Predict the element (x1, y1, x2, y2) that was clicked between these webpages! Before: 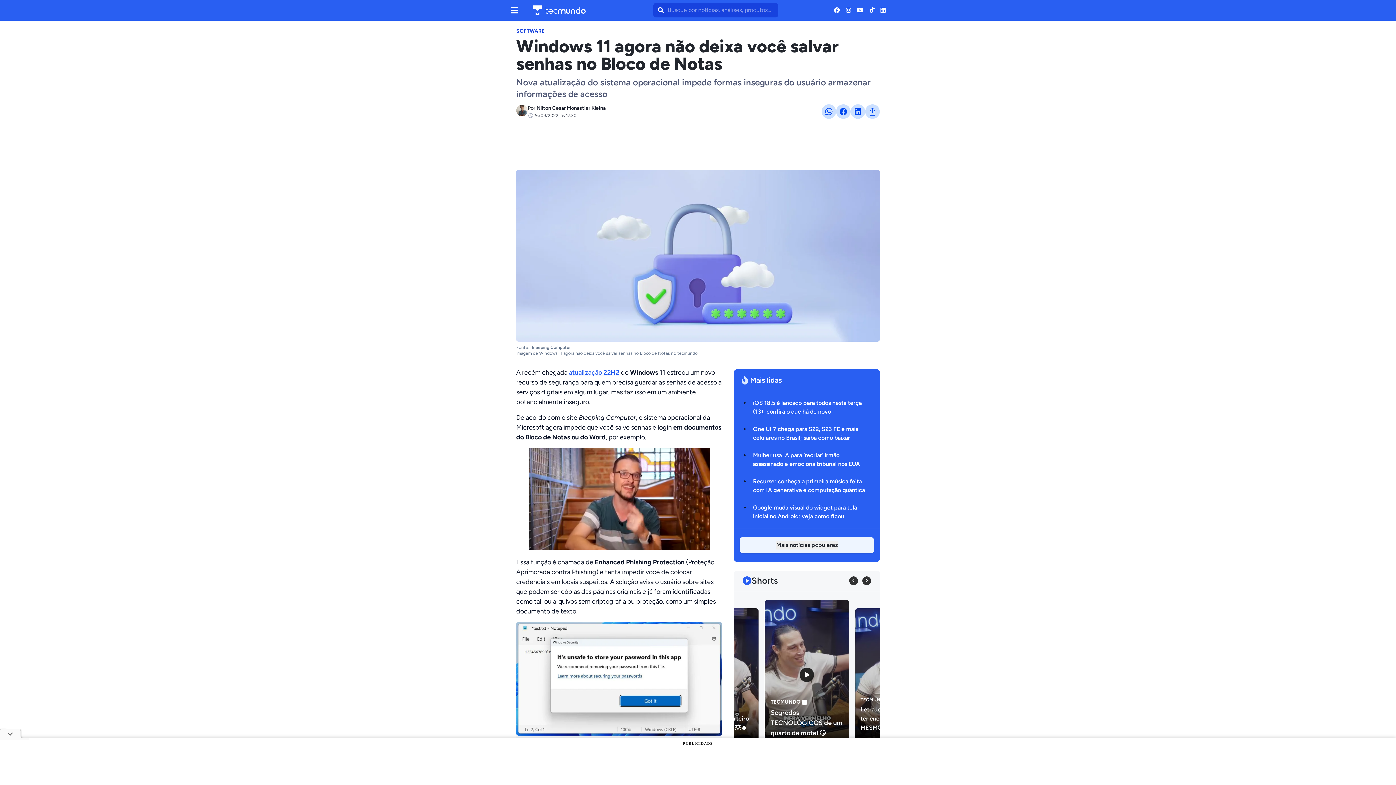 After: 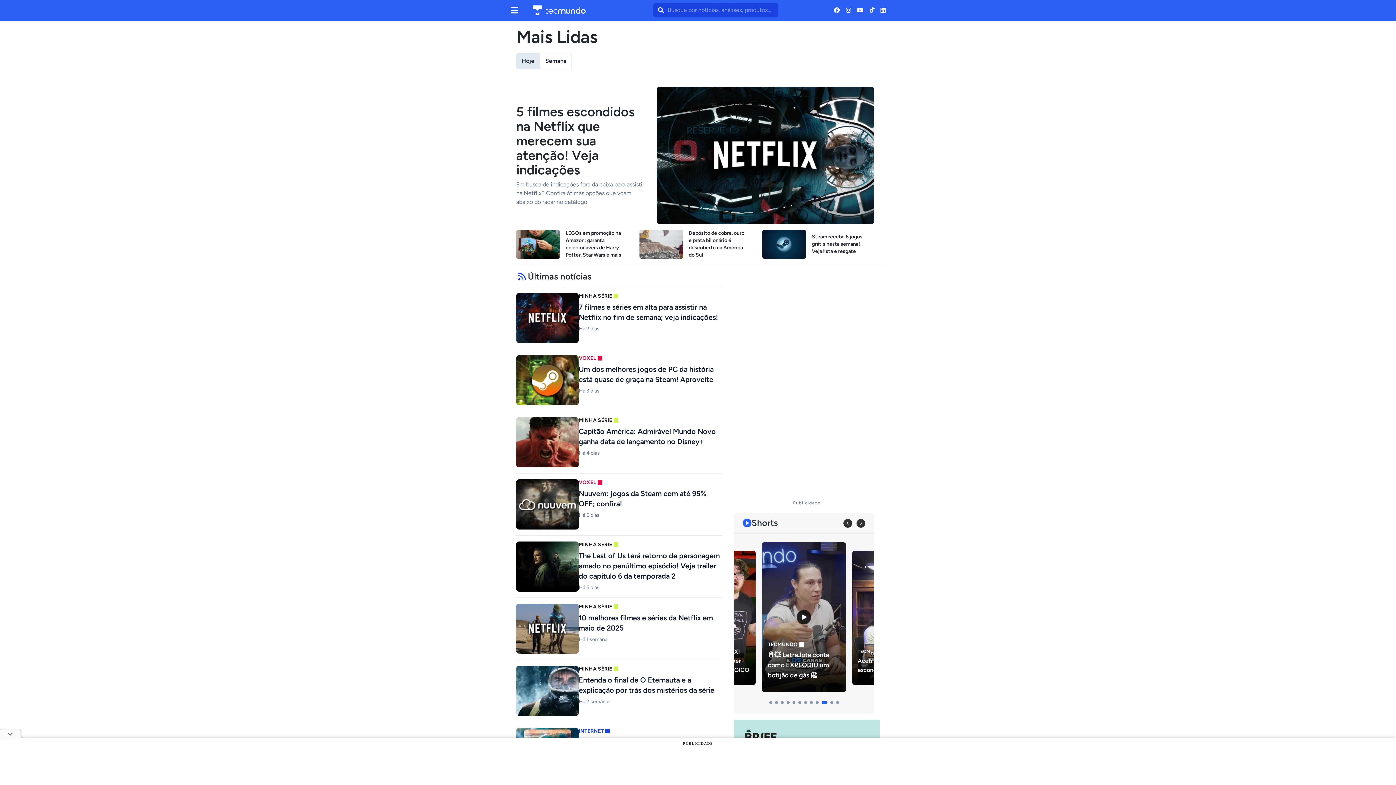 Action: bbox: (776, 540, 837, 549) label: Mais notícias populares